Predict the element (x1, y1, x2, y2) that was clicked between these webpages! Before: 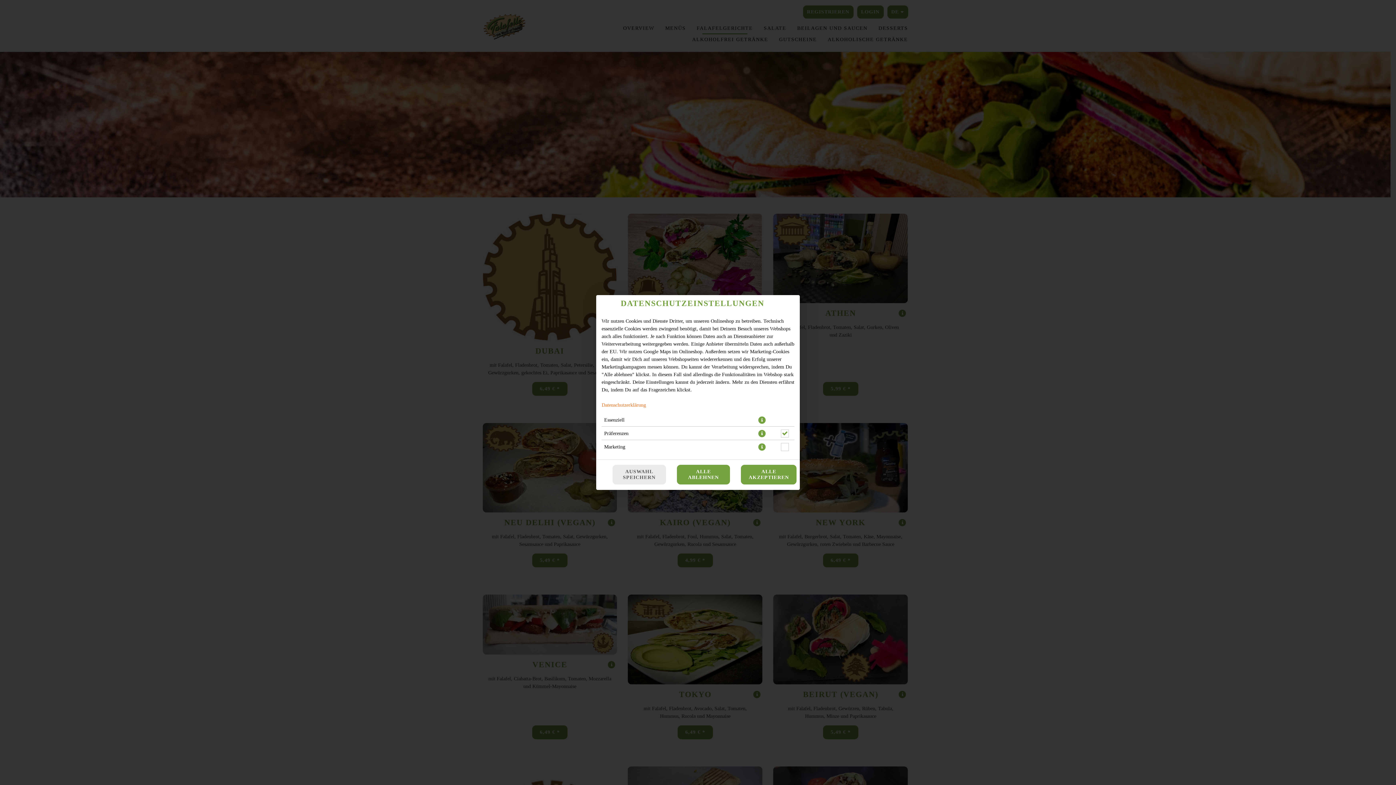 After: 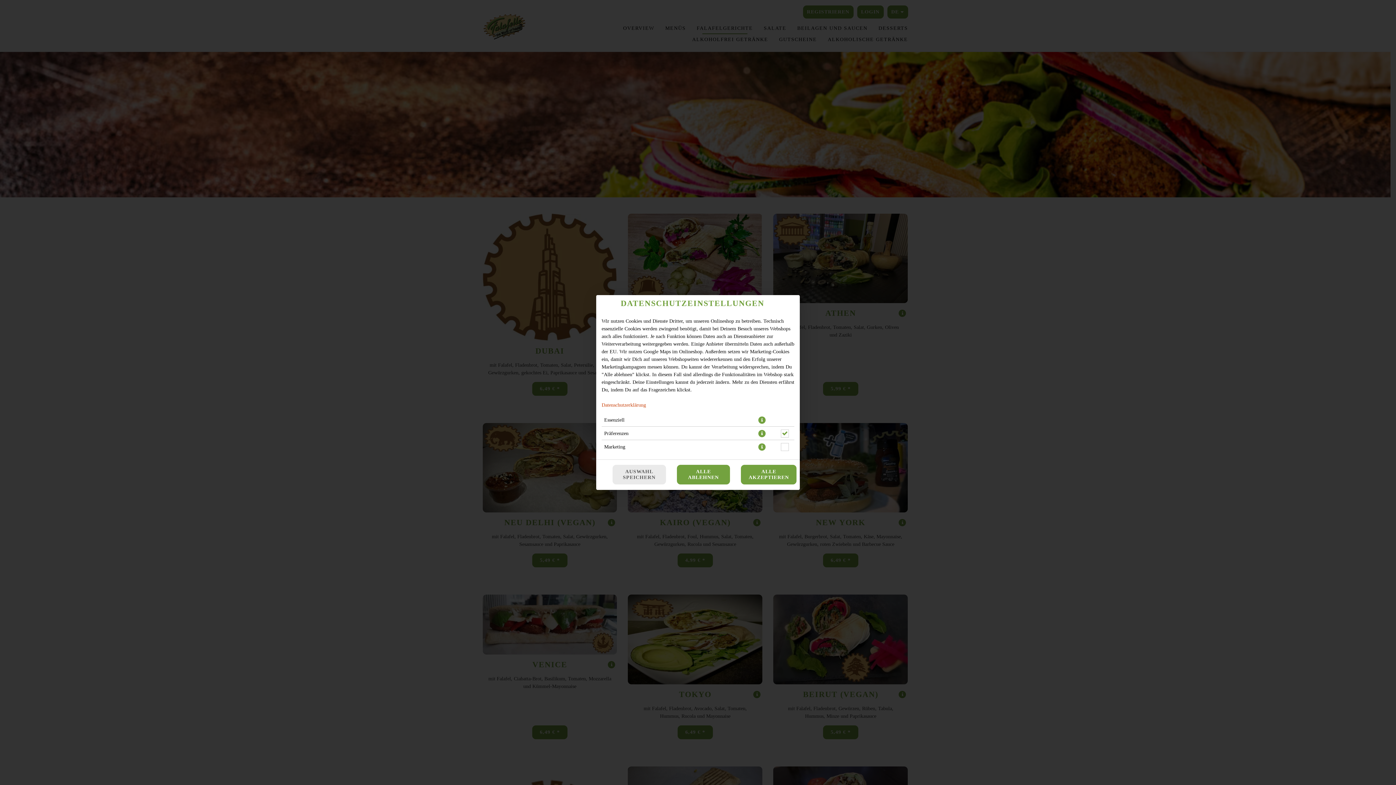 Action: bbox: (601, 402, 646, 408) label: Datenschutzerklärung